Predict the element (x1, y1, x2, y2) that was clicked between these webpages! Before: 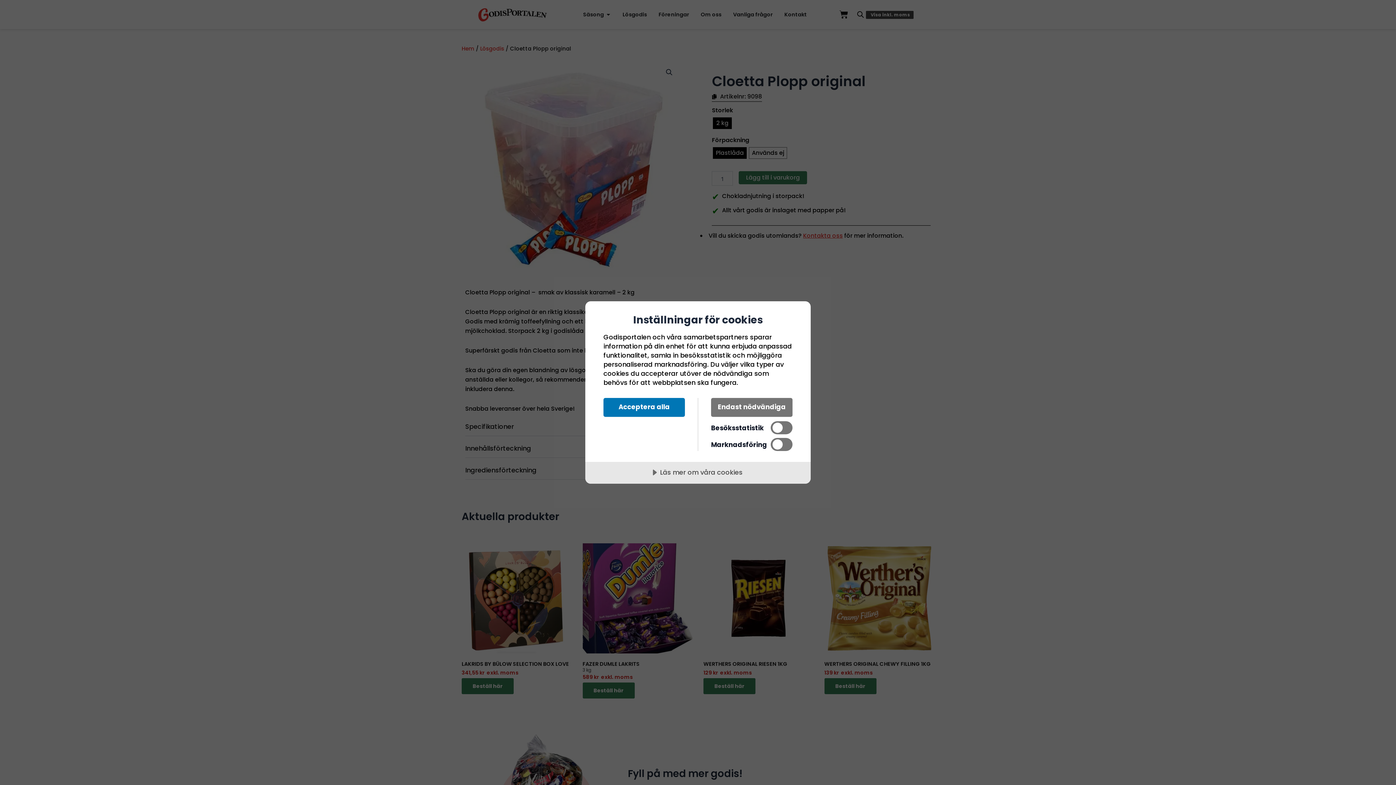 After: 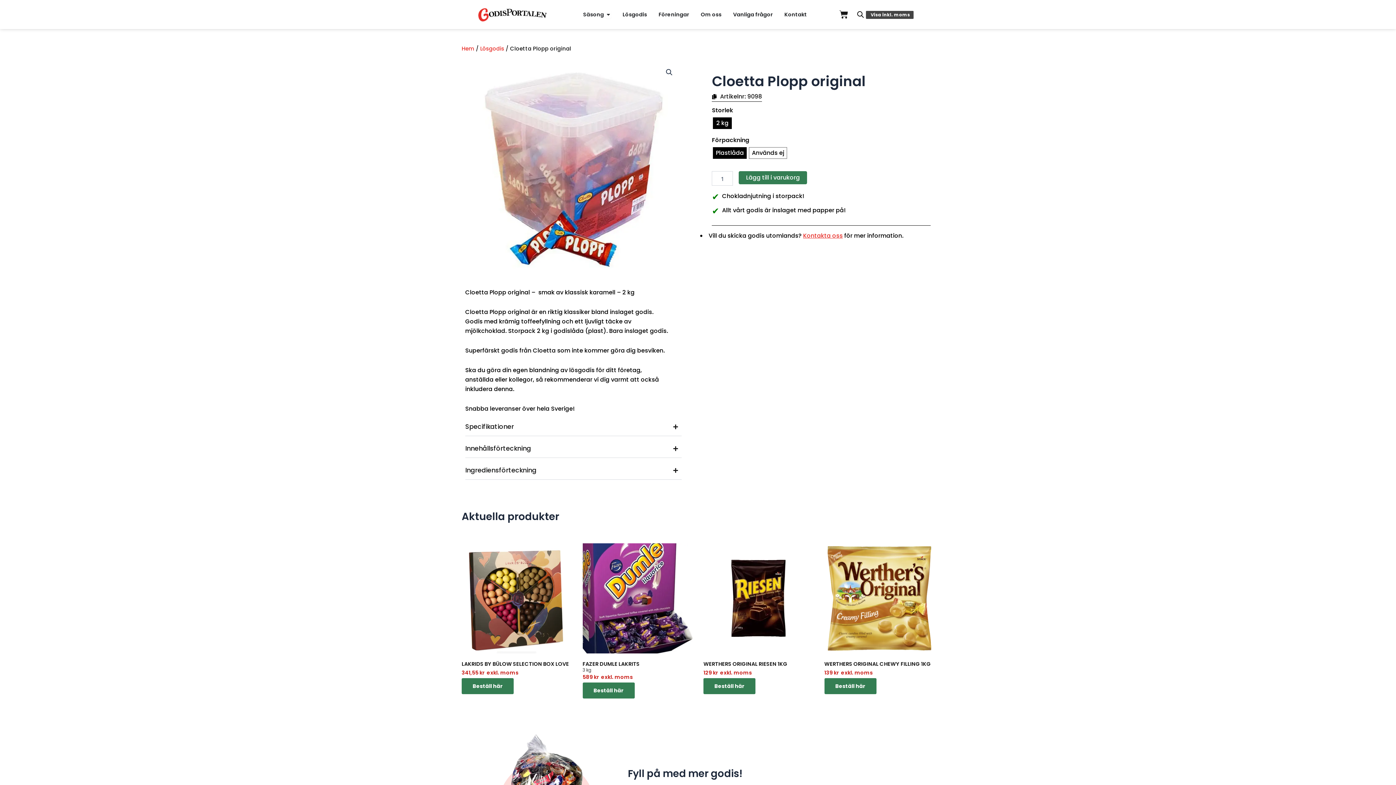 Action: bbox: (603, 398, 685, 417) label: Acceptera alla